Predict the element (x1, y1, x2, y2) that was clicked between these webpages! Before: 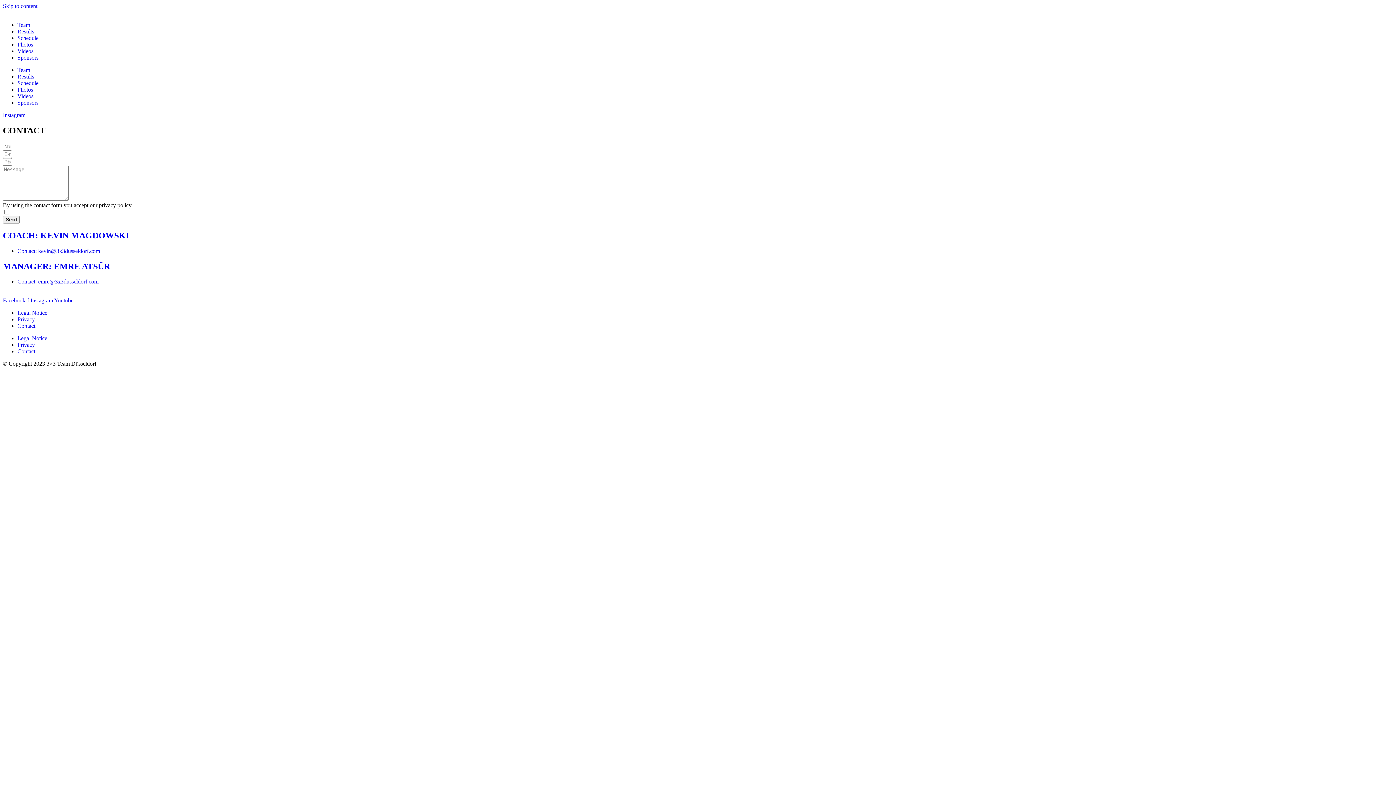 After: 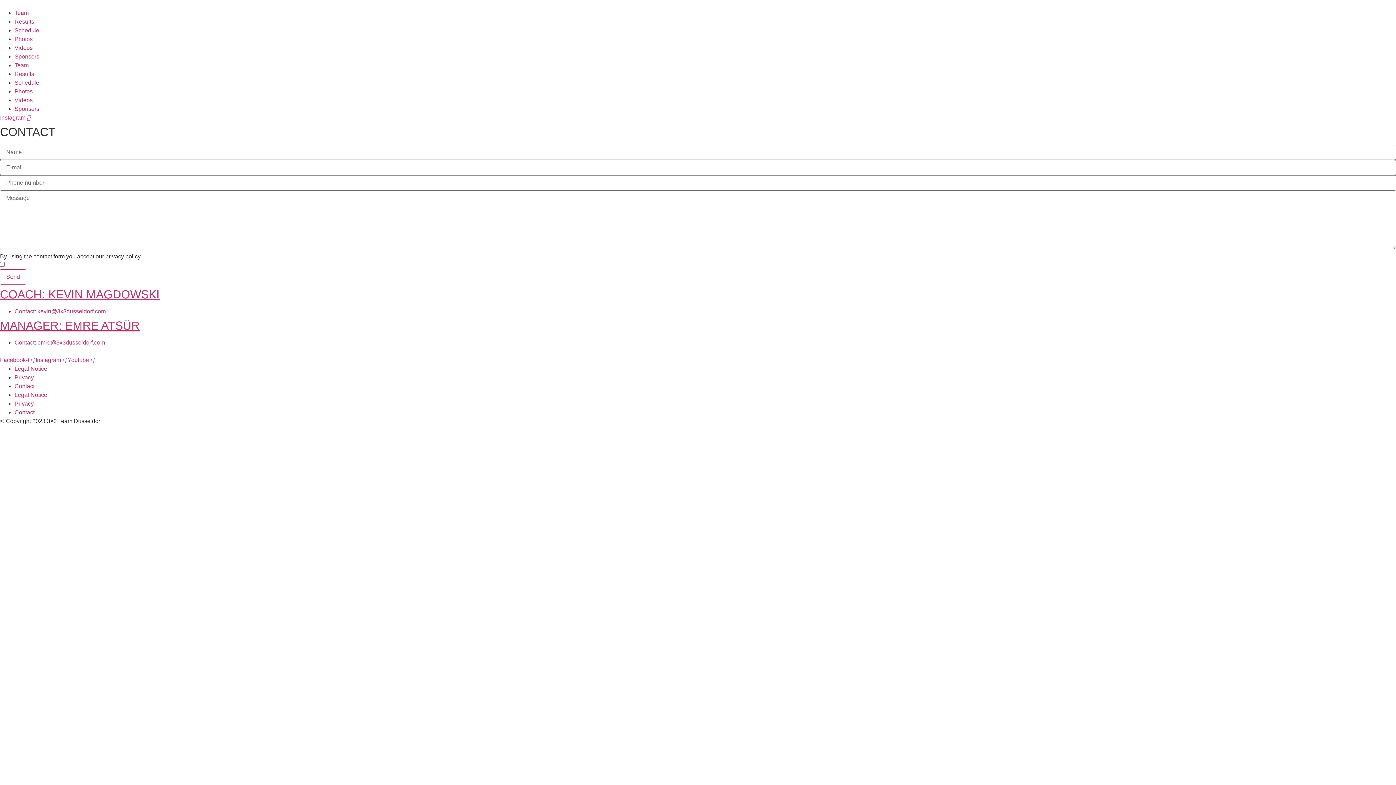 Action: bbox: (17, 348, 35, 354) label: Contact